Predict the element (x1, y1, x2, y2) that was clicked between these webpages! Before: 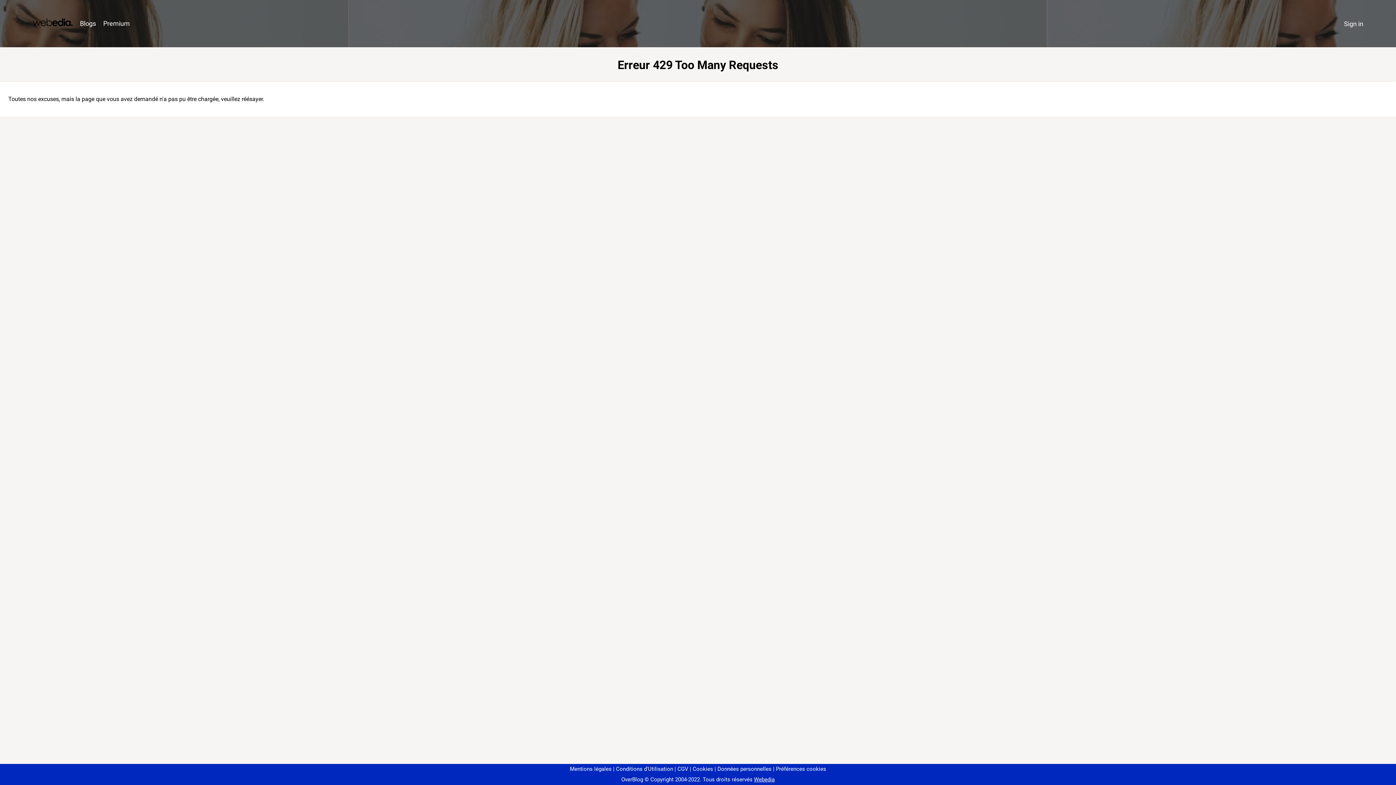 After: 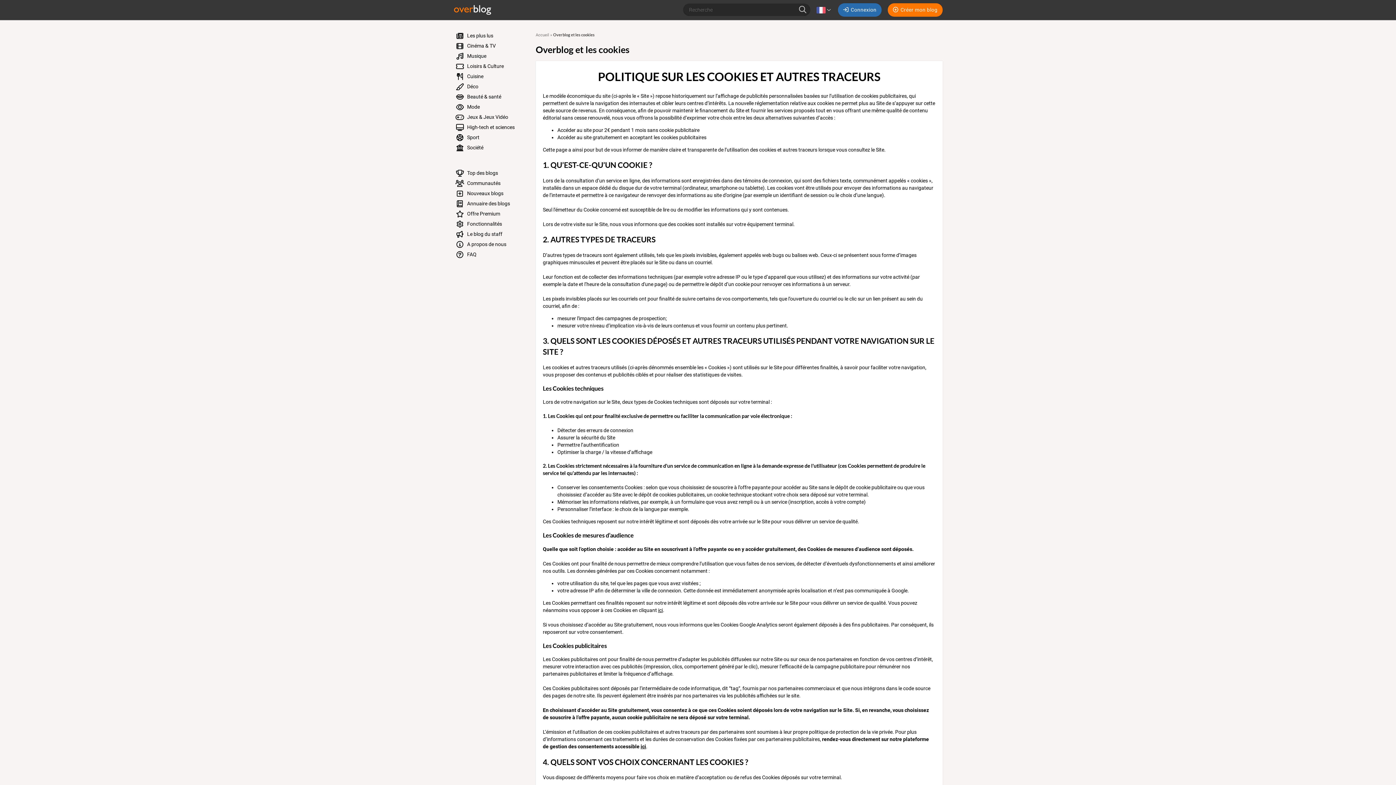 Action: label: Cookies bbox: (690, 766, 713, 772)